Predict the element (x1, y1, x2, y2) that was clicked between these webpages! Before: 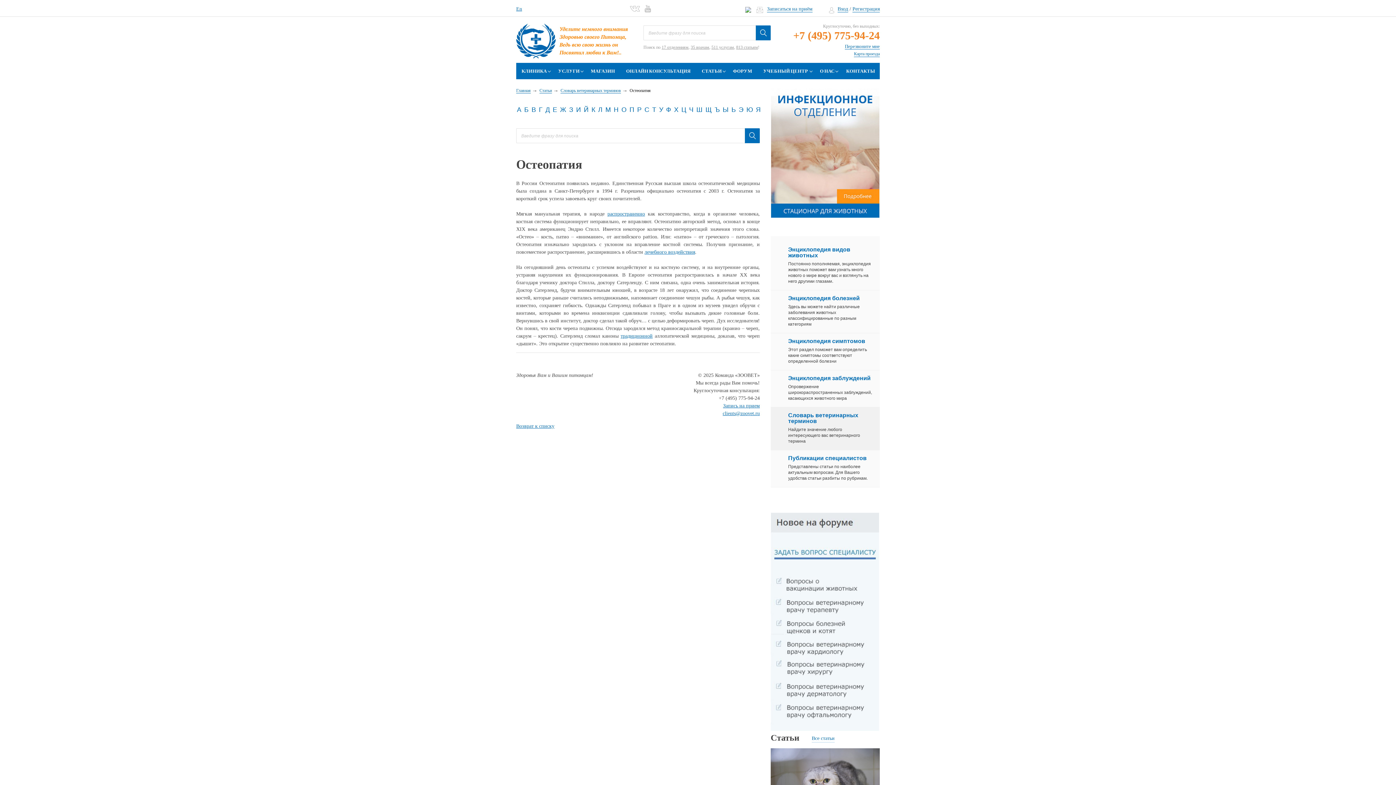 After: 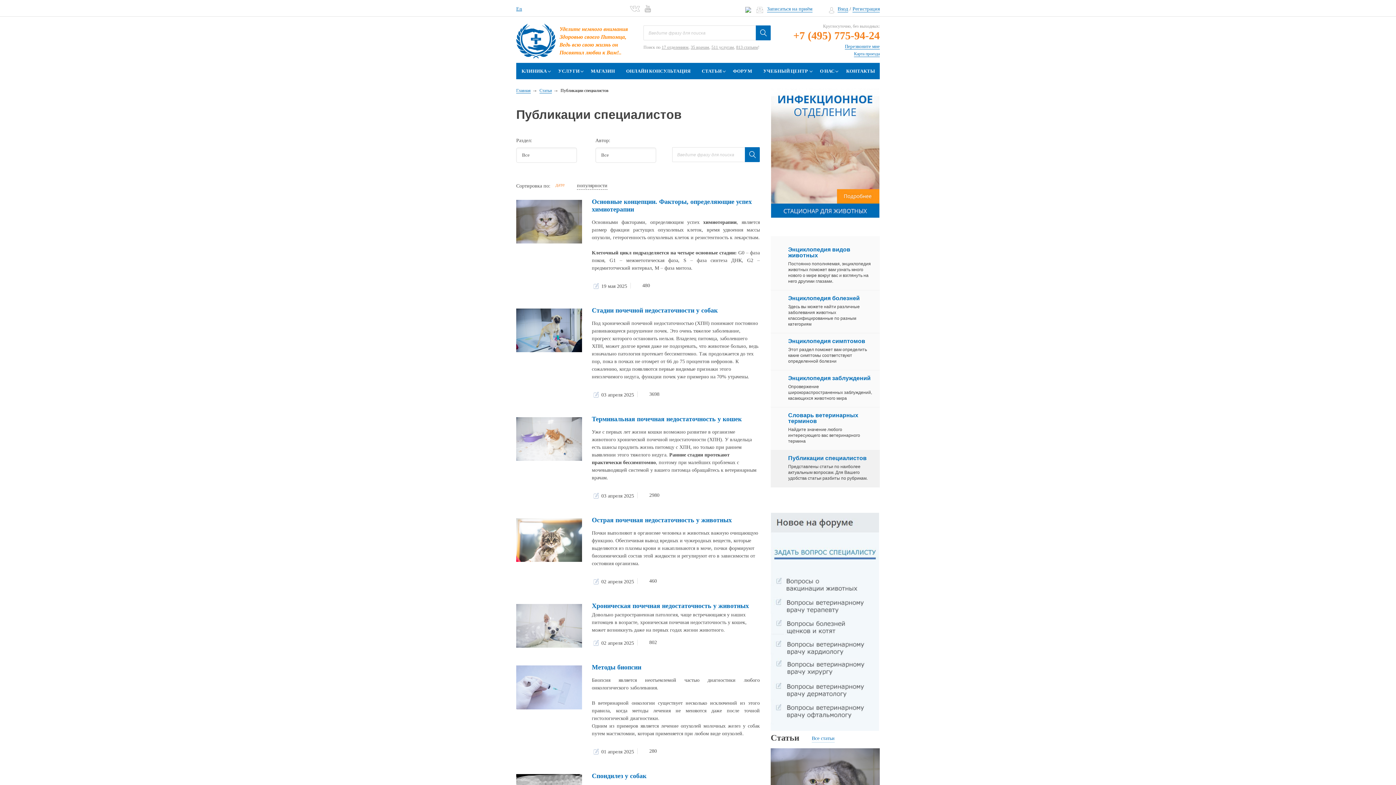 Action: bbox: (788, 455, 872, 461) label: Публикации специалистов